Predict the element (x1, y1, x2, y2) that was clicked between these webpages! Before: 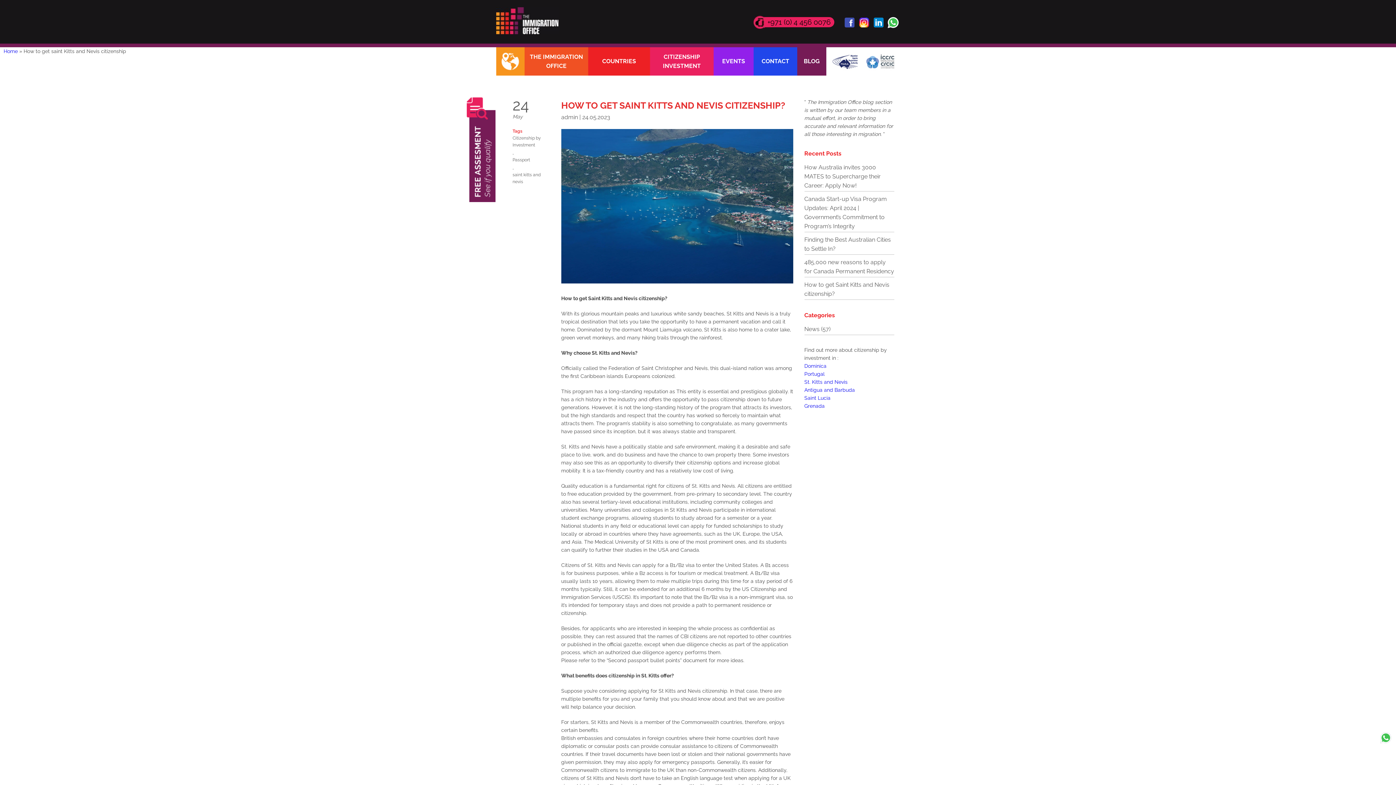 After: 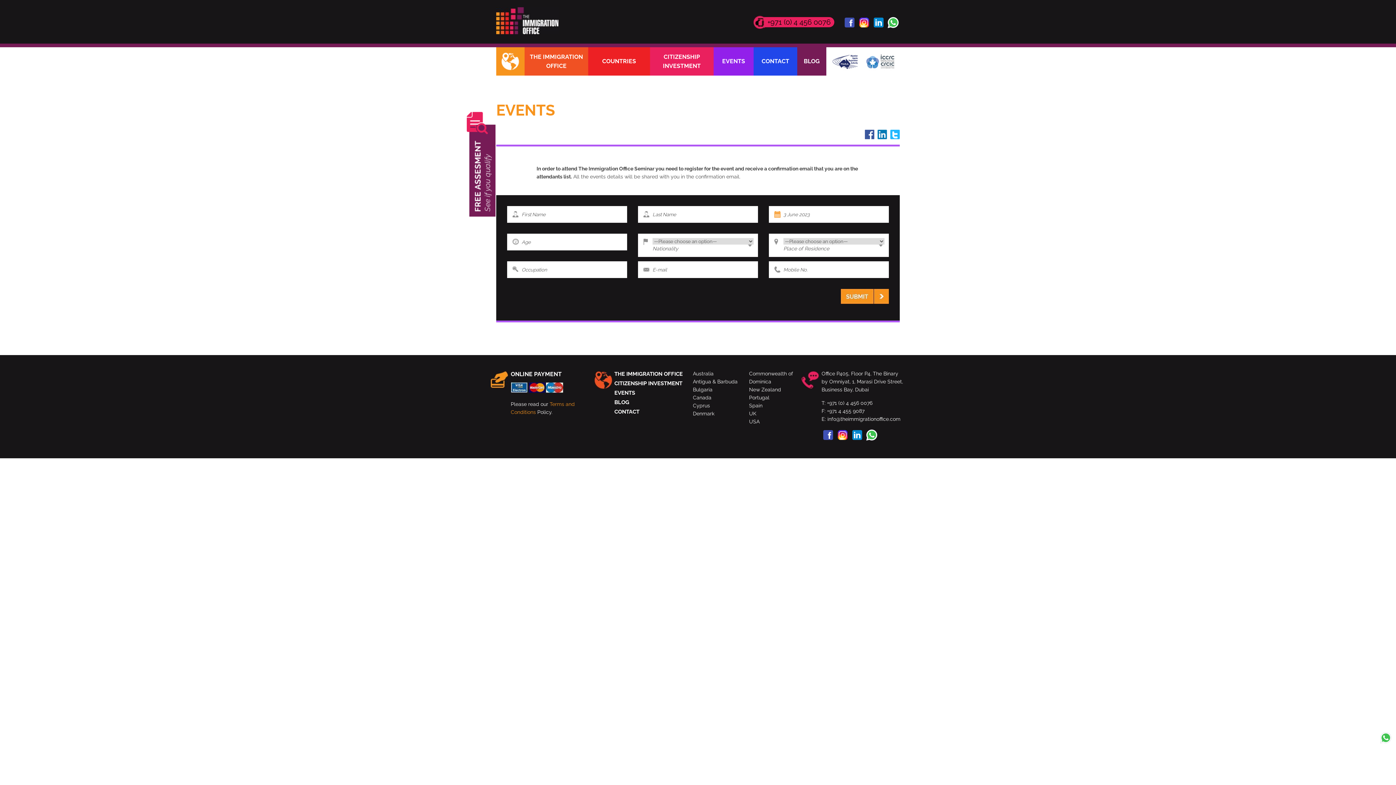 Action: bbox: (713, 47, 753, 75) label: EVENTS